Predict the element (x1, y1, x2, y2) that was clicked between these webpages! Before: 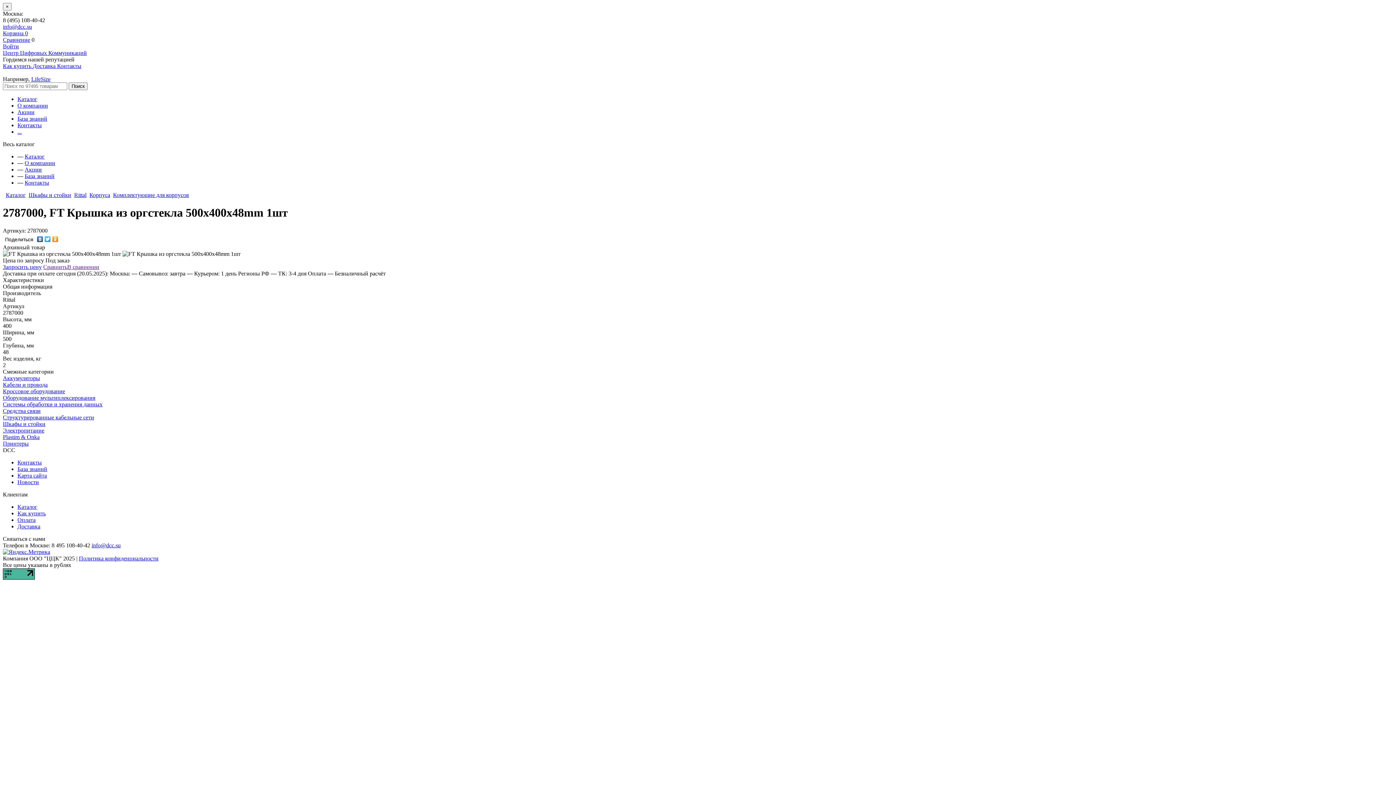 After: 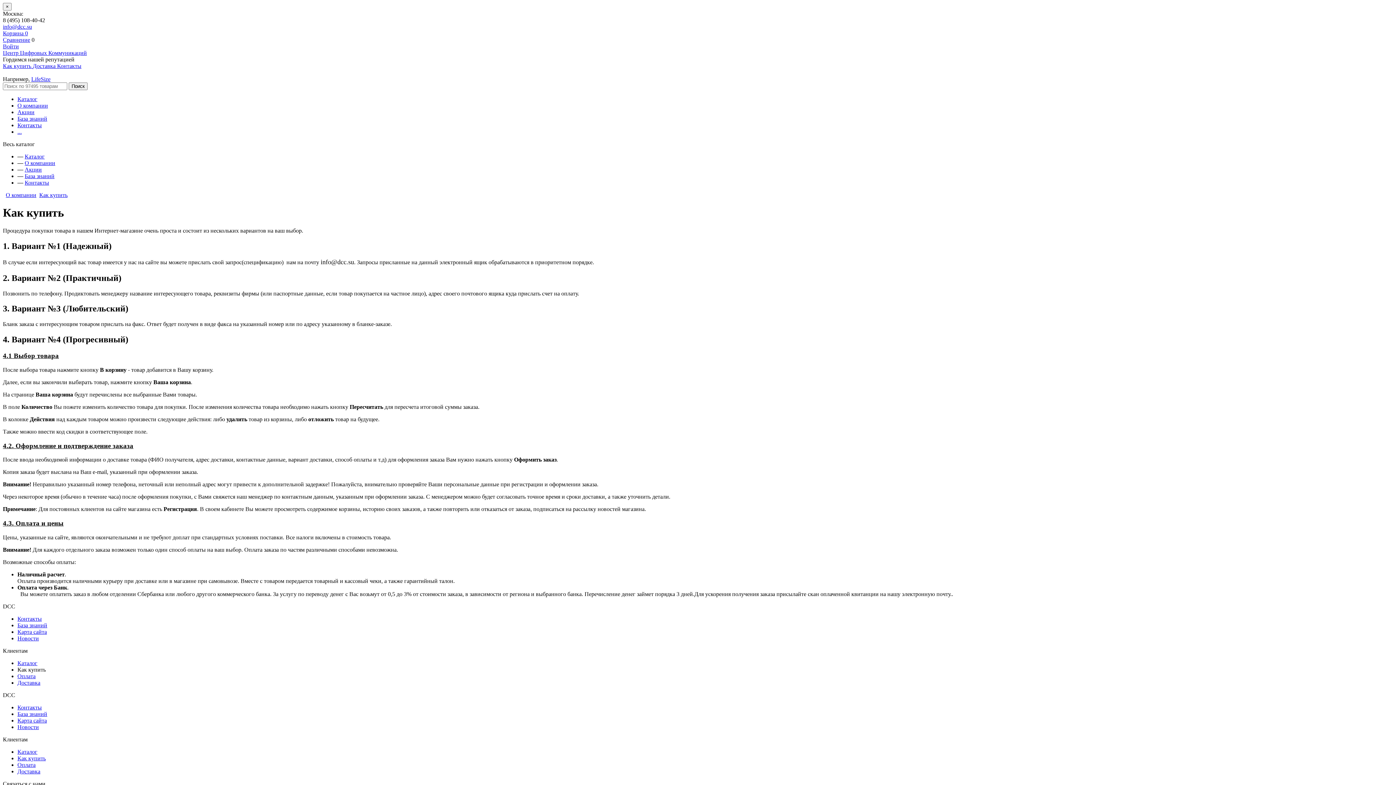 Action: label: Как купить  bbox: (2, 62, 32, 69)